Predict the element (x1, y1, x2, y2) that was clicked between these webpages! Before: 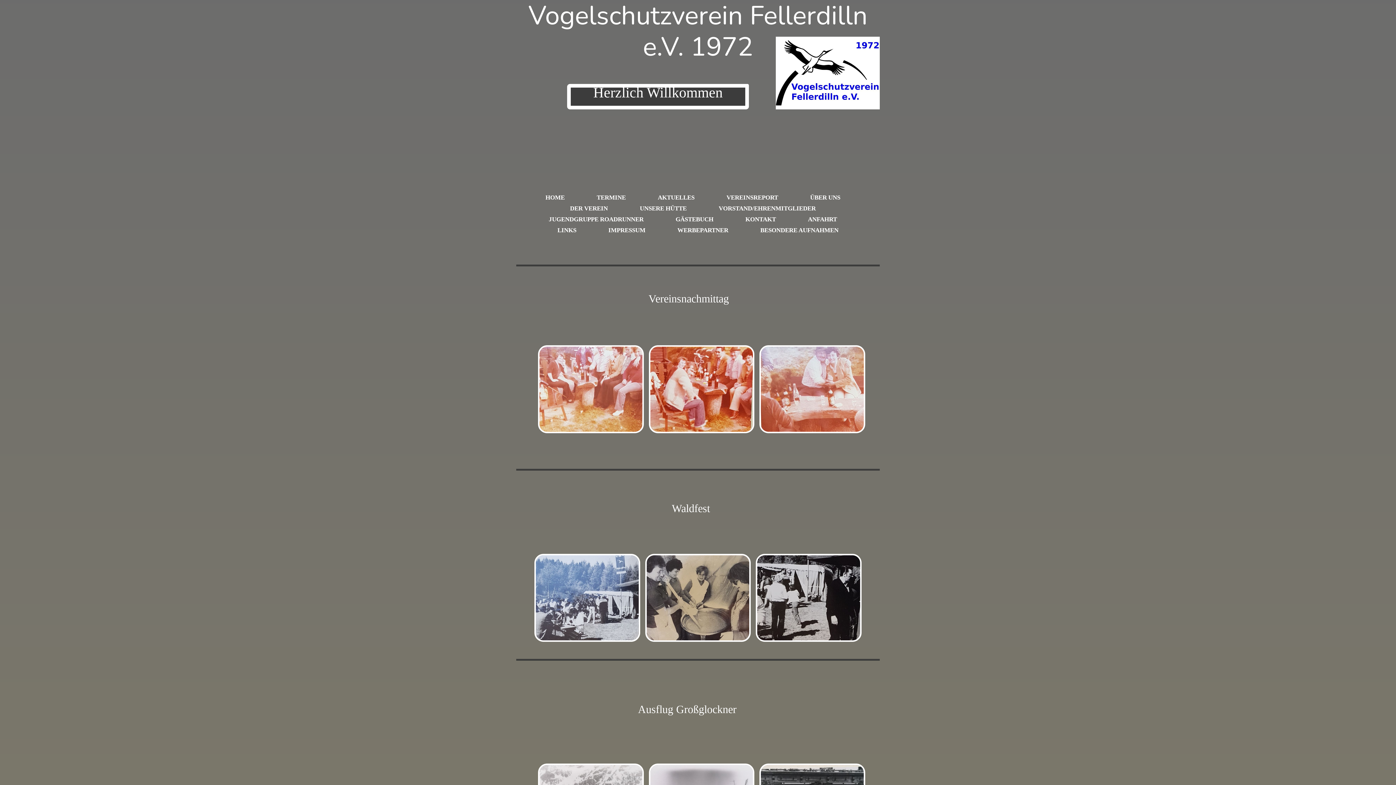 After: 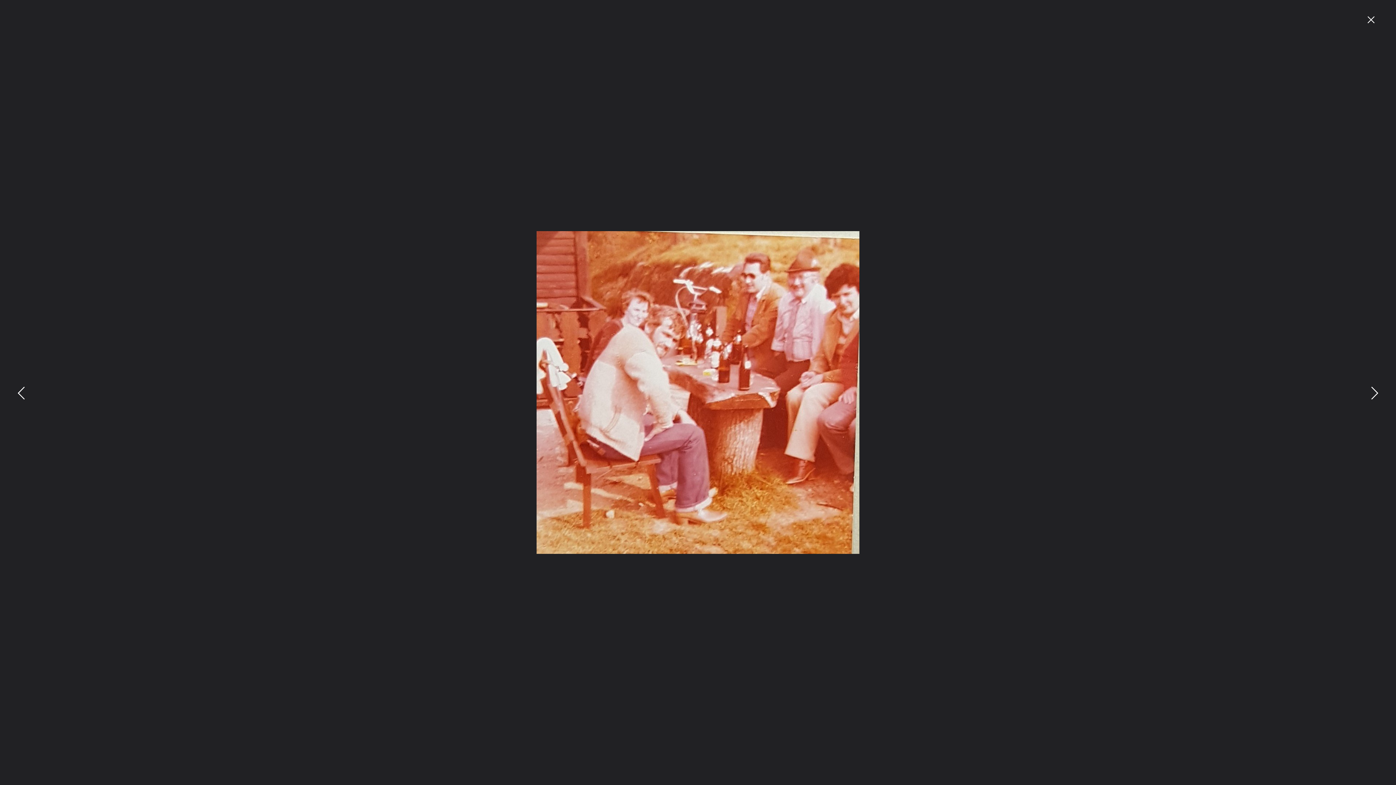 Action: bbox: (648, 345, 754, 433)